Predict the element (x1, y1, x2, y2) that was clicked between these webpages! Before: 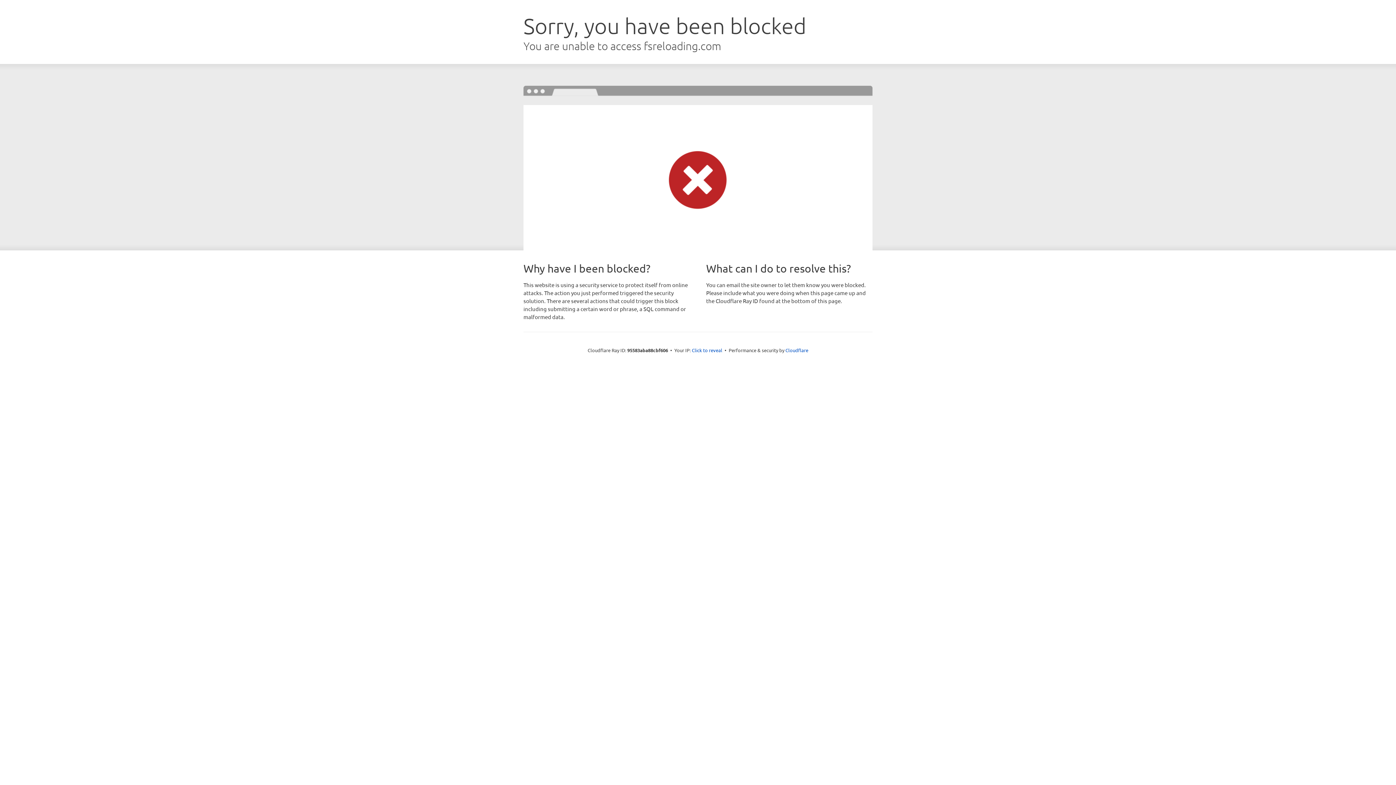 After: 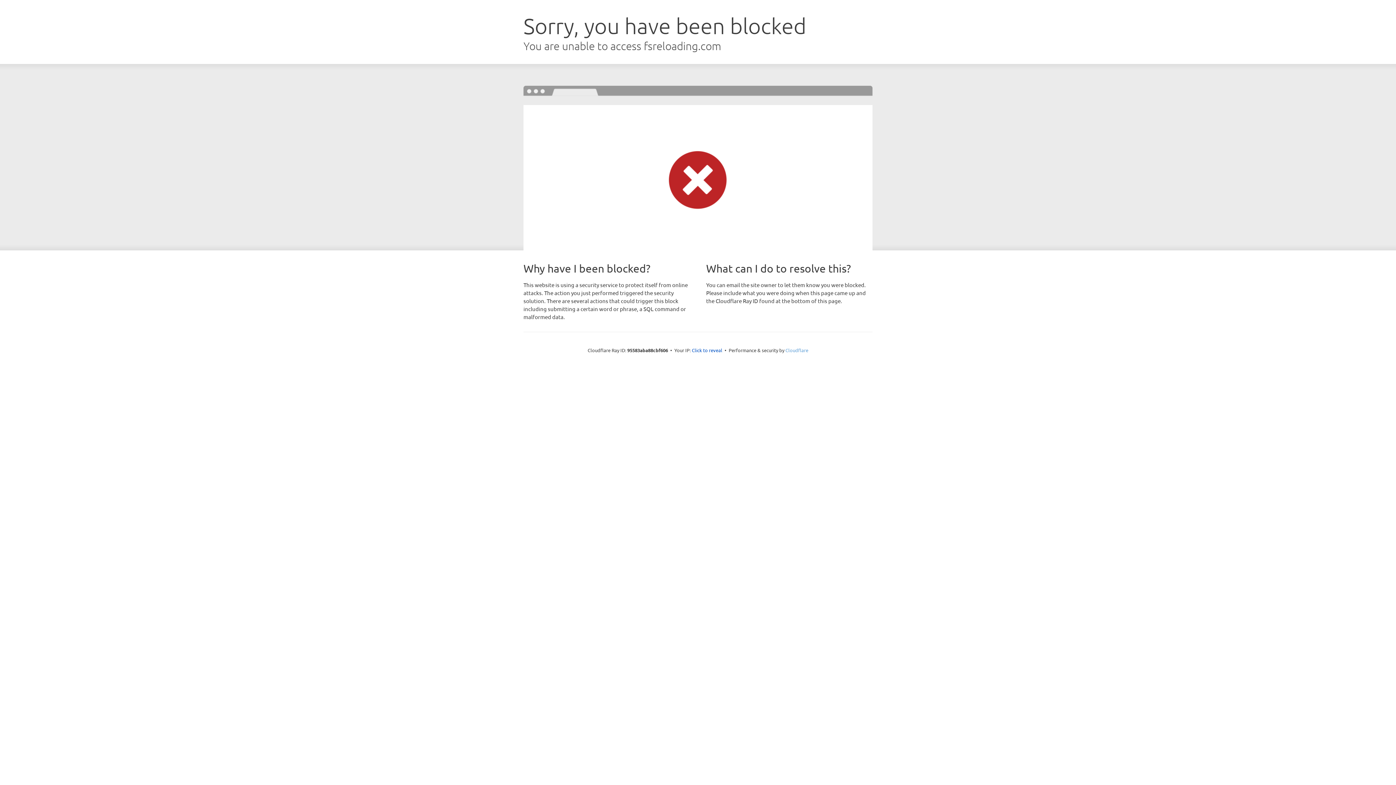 Action: bbox: (785, 347, 808, 353) label: Cloudflare